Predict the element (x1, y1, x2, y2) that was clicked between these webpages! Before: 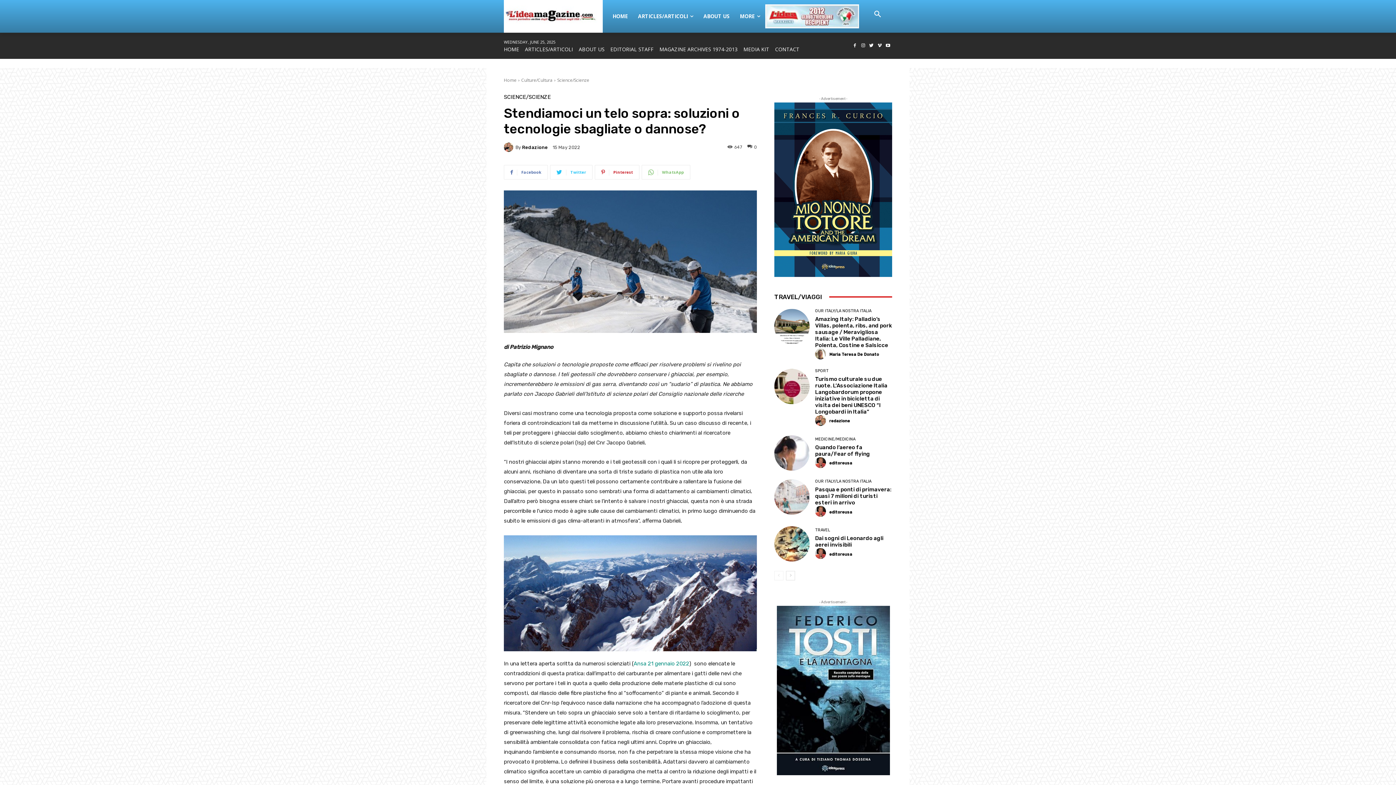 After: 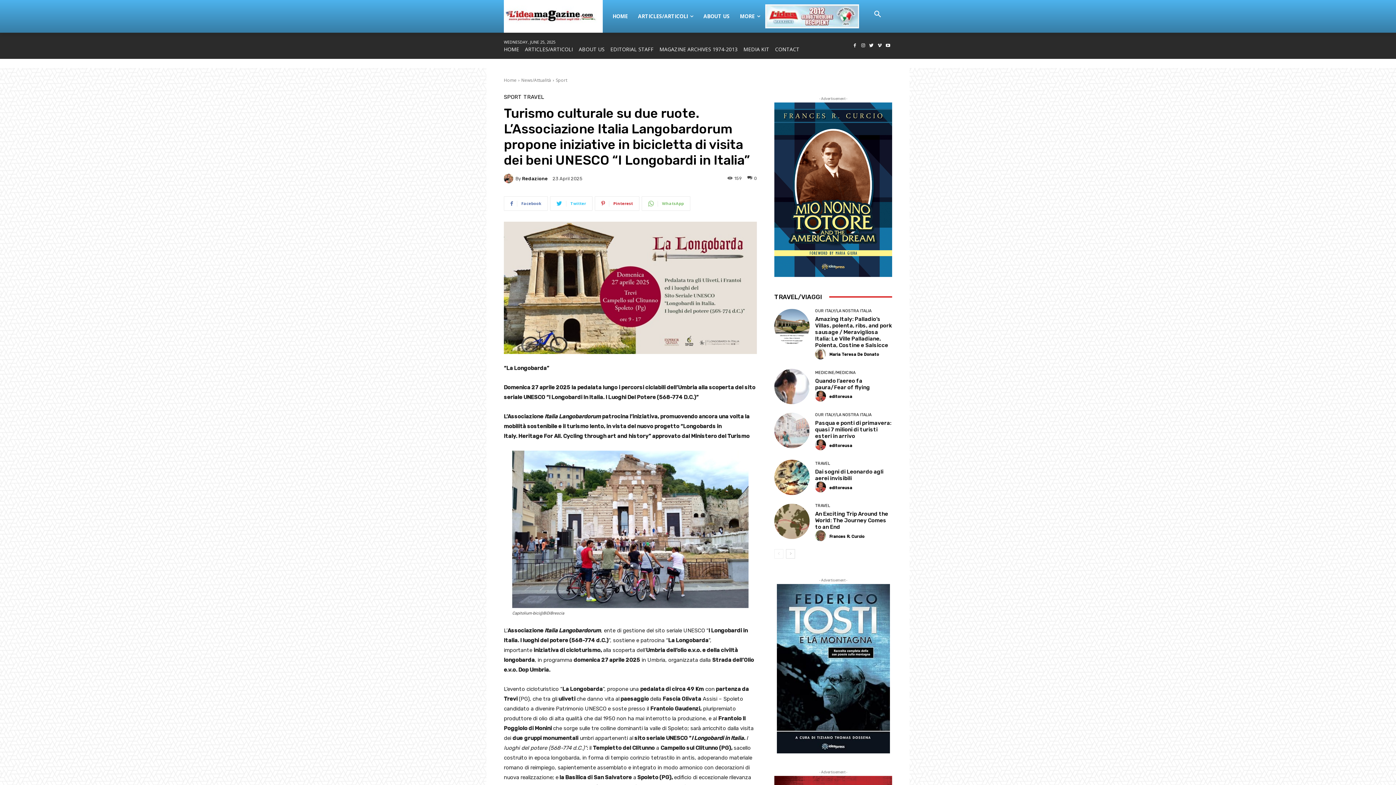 Action: bbox: (774, 368, 809, 404)